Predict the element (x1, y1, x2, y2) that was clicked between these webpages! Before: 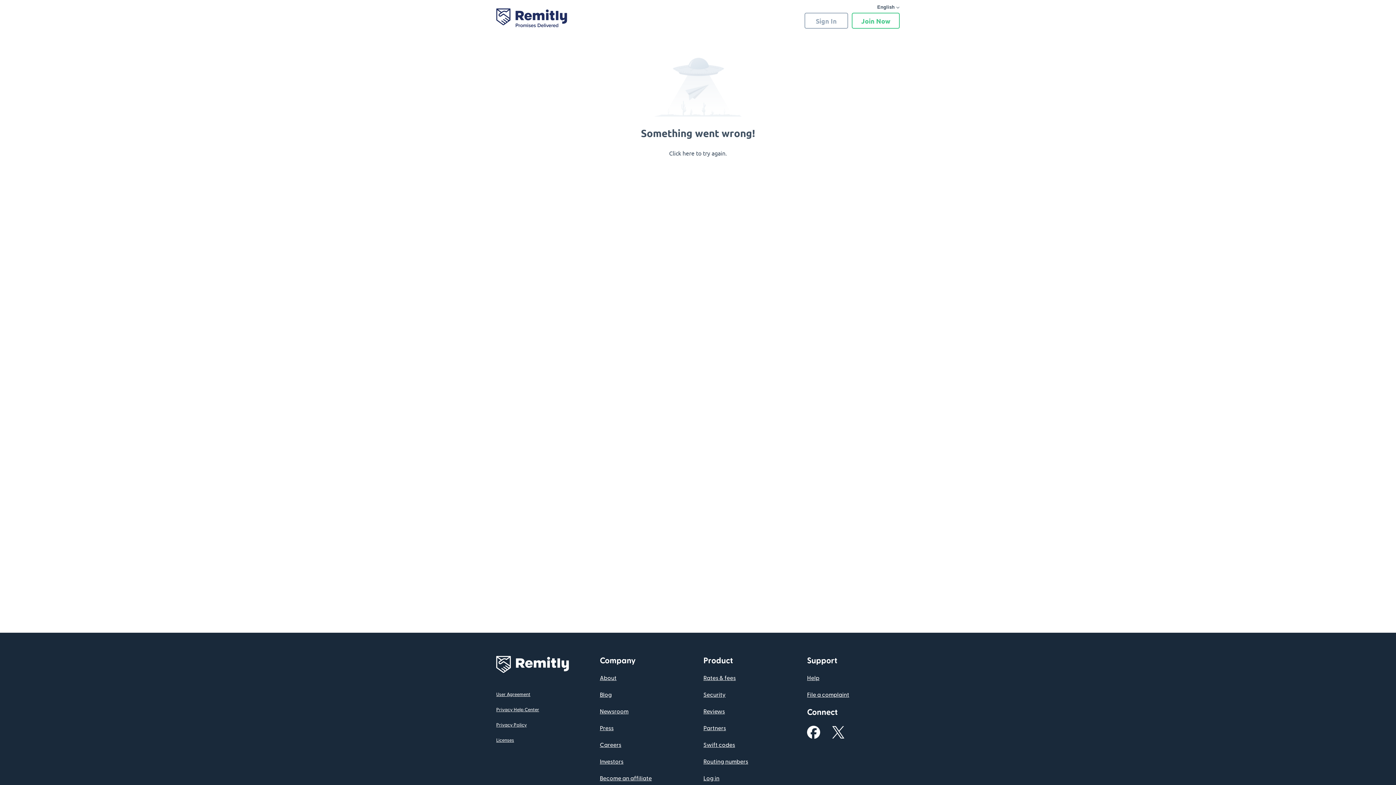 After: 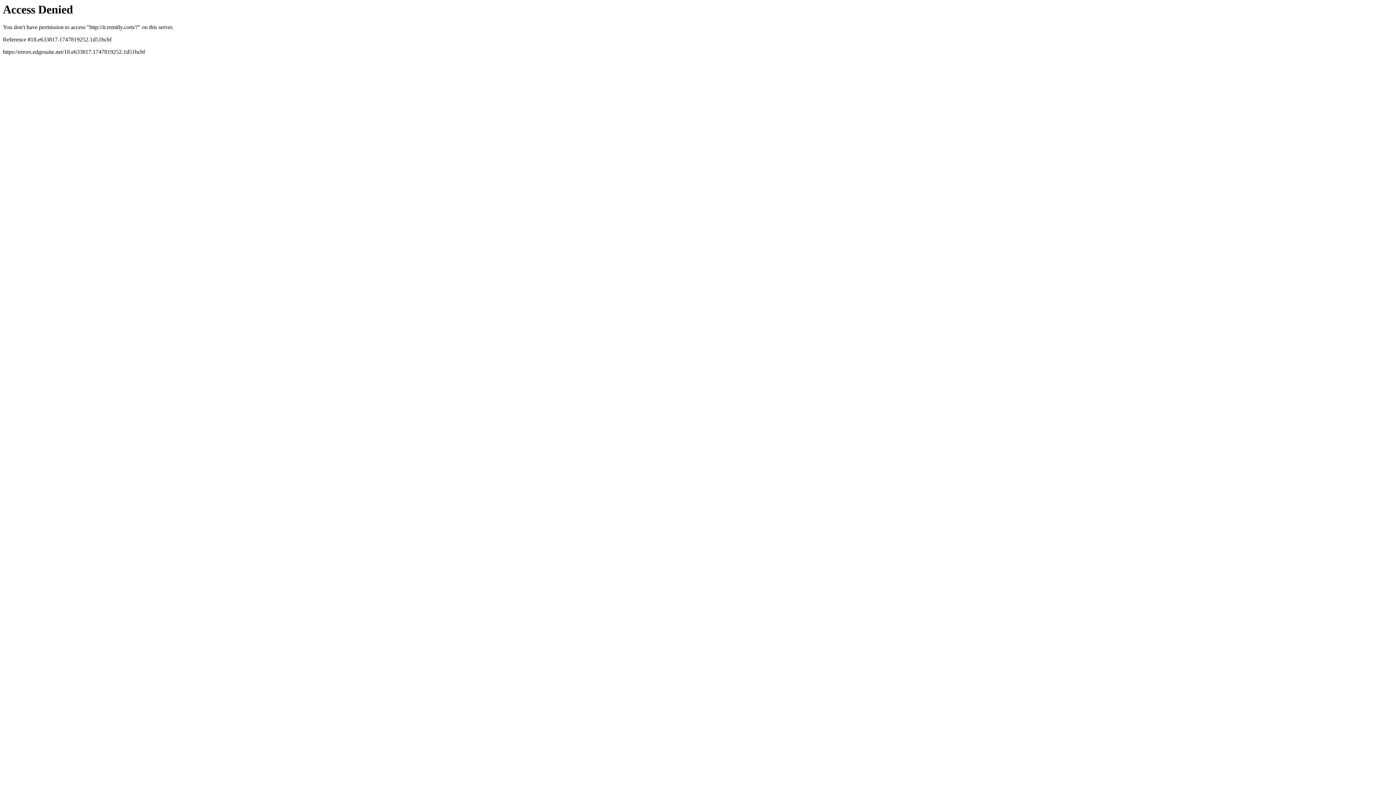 Action: label: Investors bbox: (600, 759, 623, 764)